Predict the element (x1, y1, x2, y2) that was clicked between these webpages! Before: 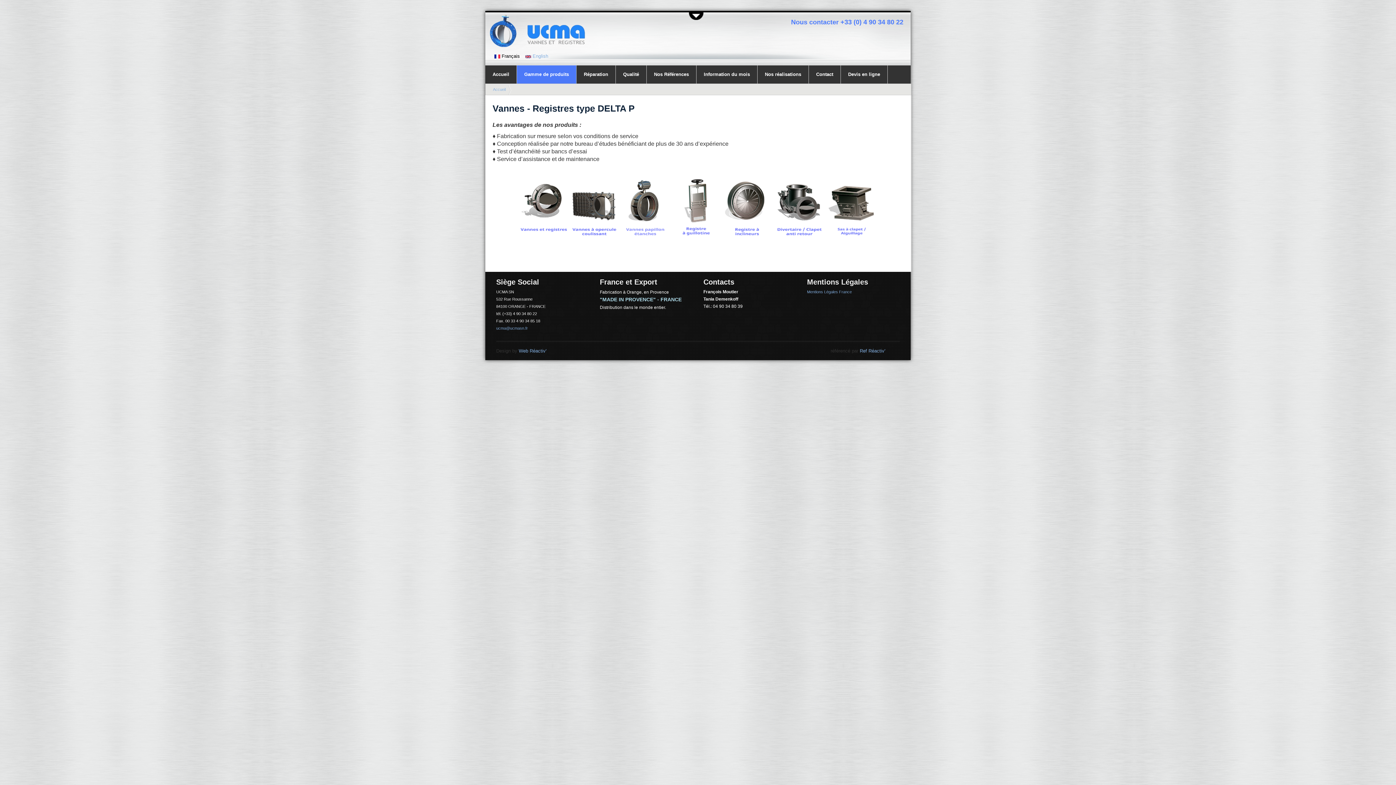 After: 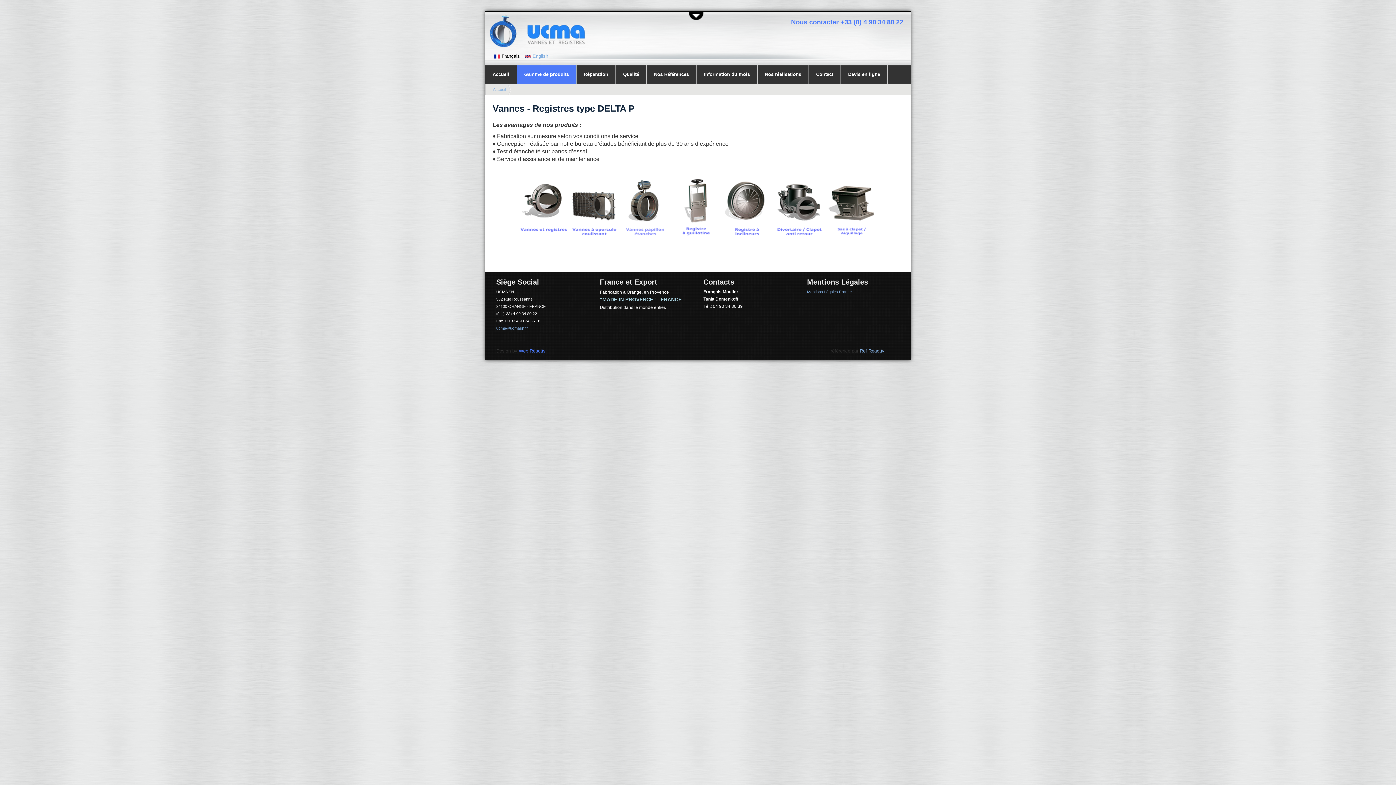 Action: label: Web Réactiv' bbox: (518, 348, 546, 353)